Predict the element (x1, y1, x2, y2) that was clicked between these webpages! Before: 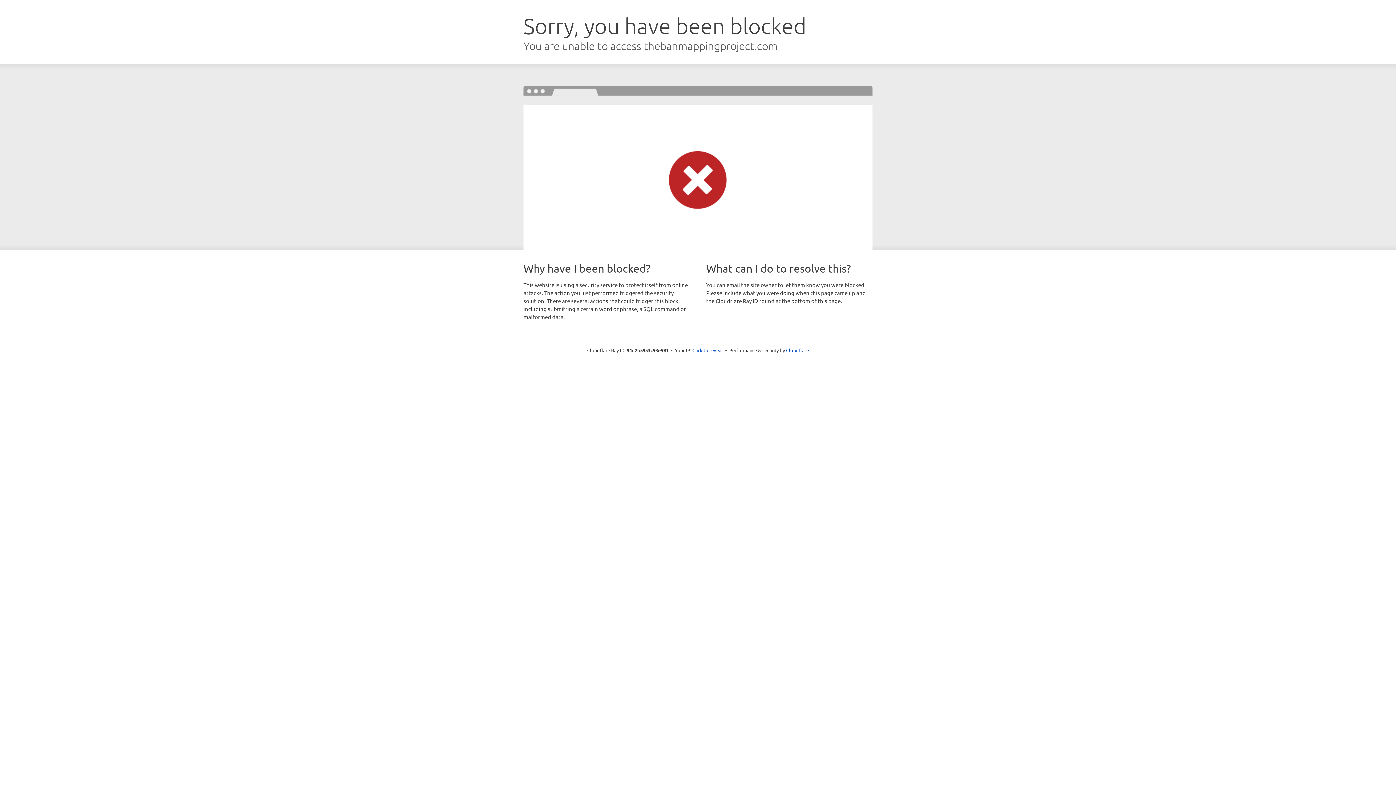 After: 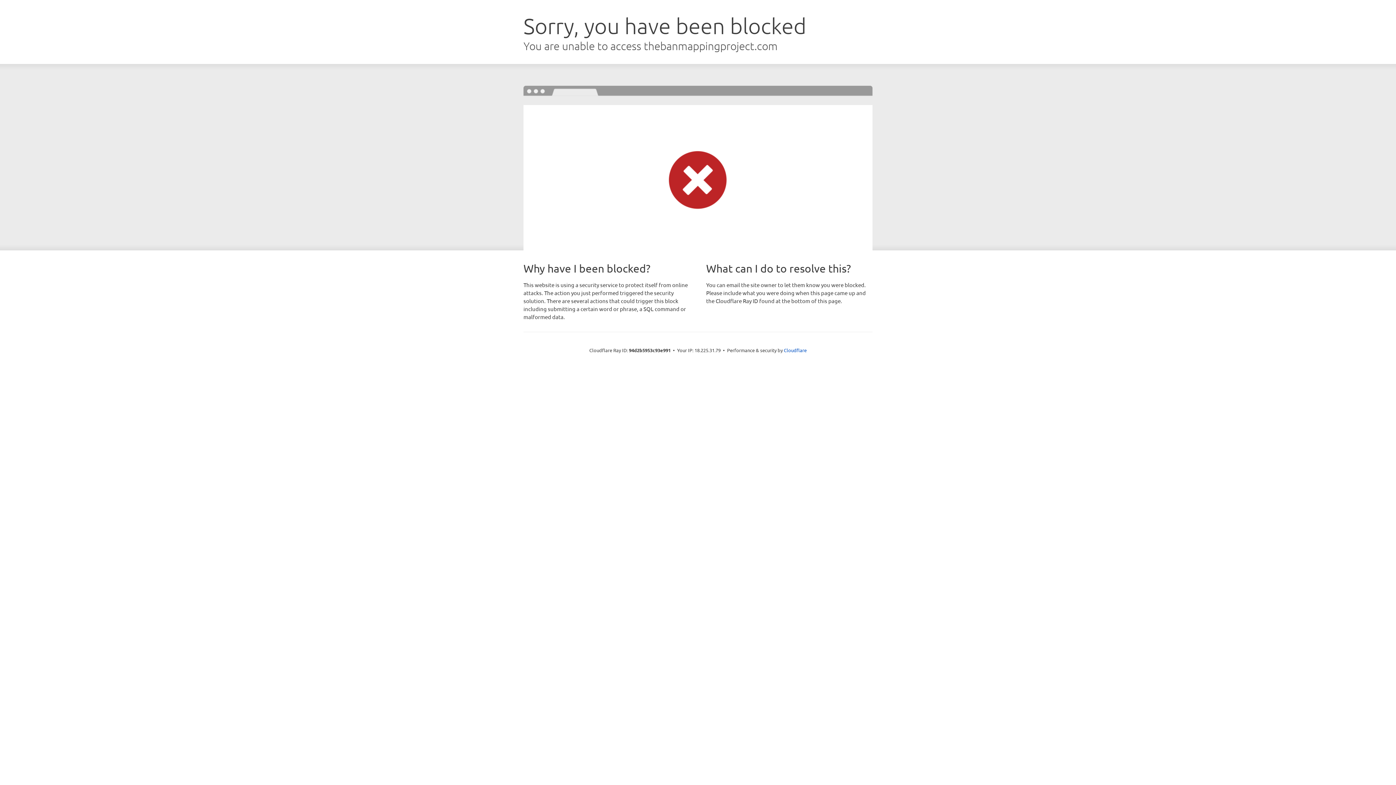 Action: label: Click to reveal bbox: (692, 346, 723, 353)